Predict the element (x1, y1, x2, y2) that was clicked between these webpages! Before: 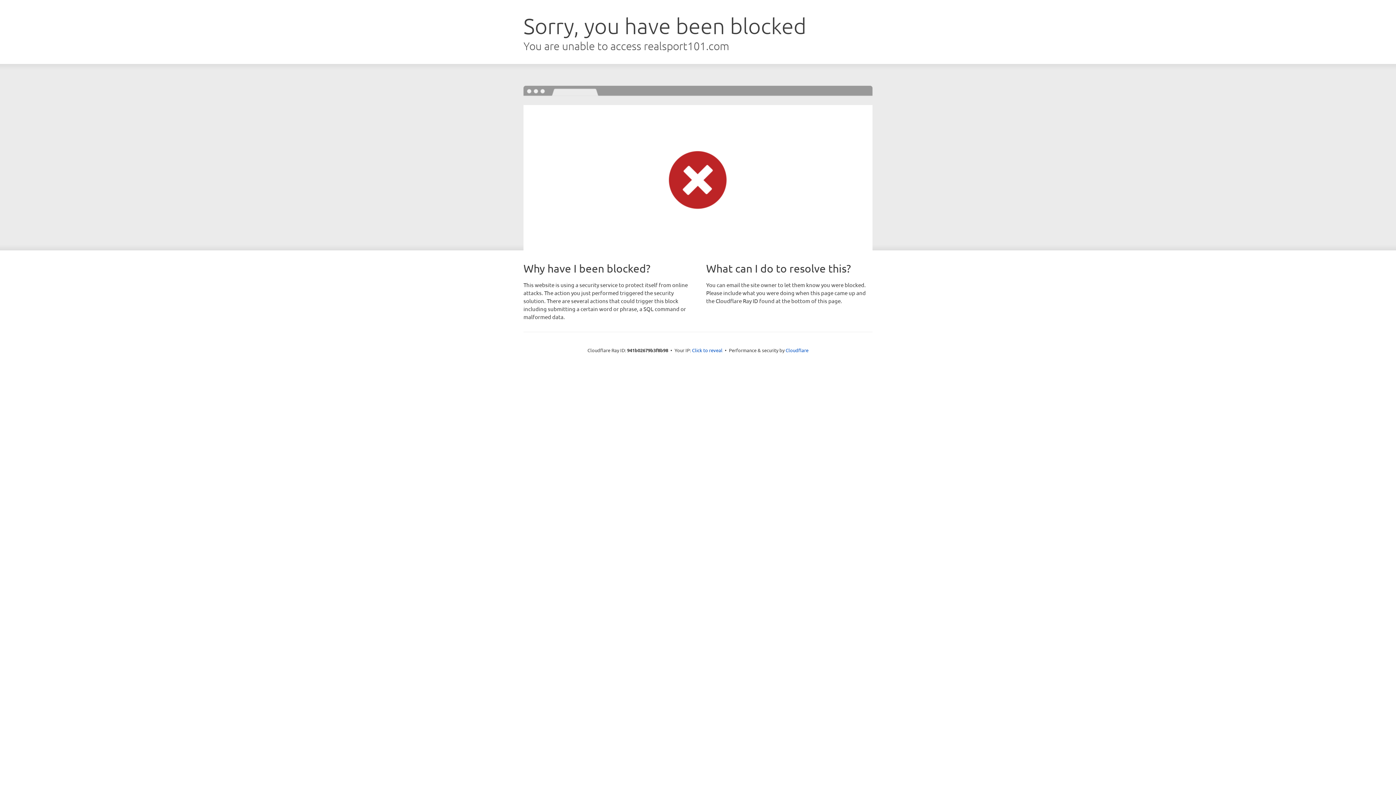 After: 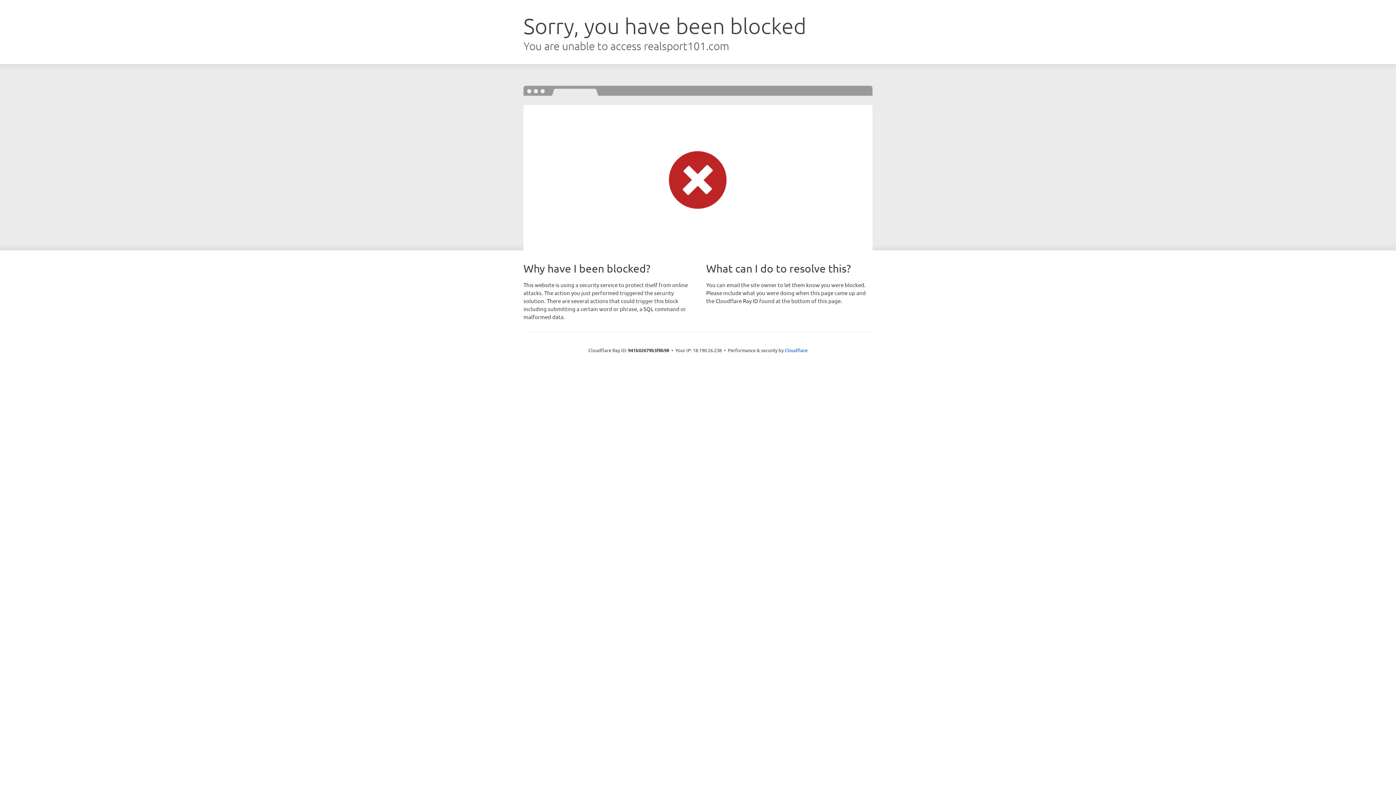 Action: label: Click to reveal bbox: (692, 346, 722, 353)